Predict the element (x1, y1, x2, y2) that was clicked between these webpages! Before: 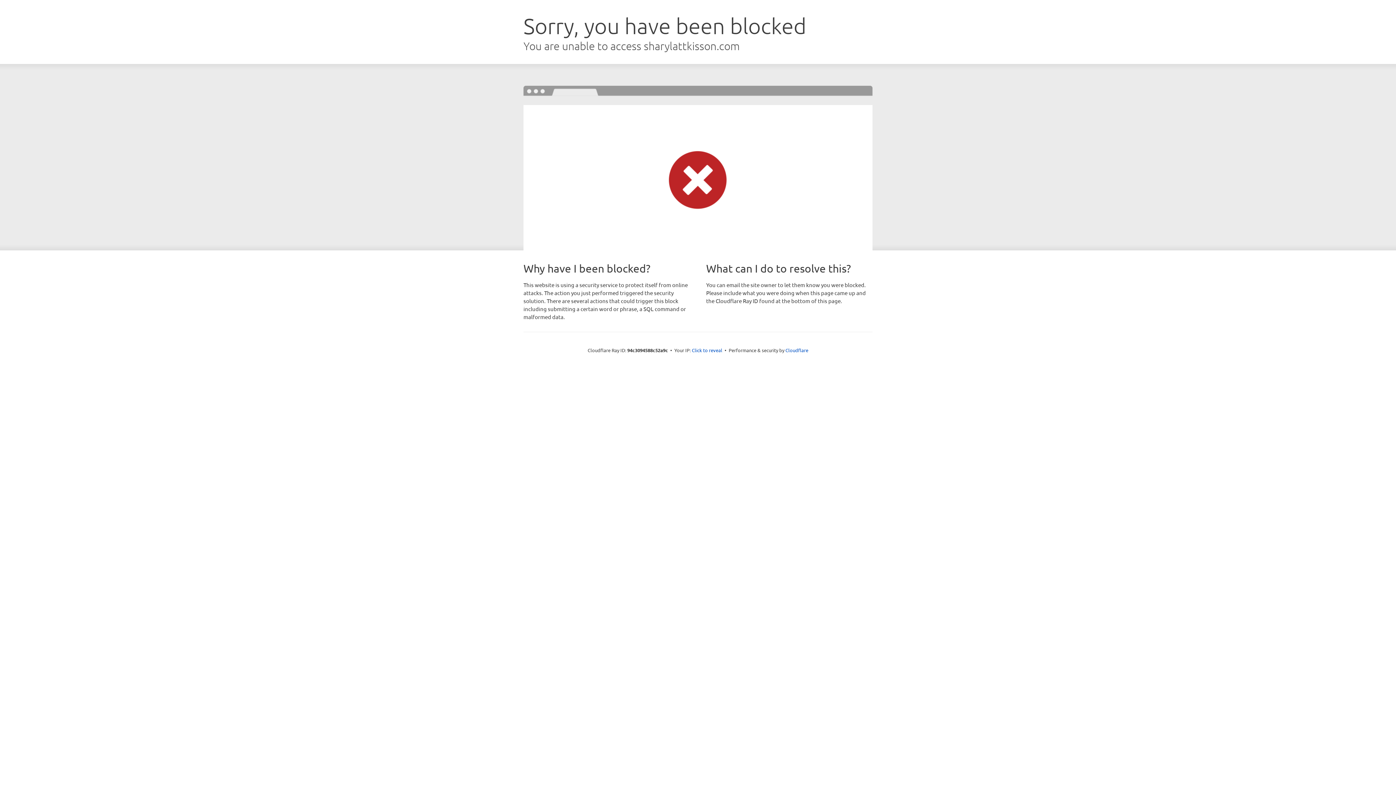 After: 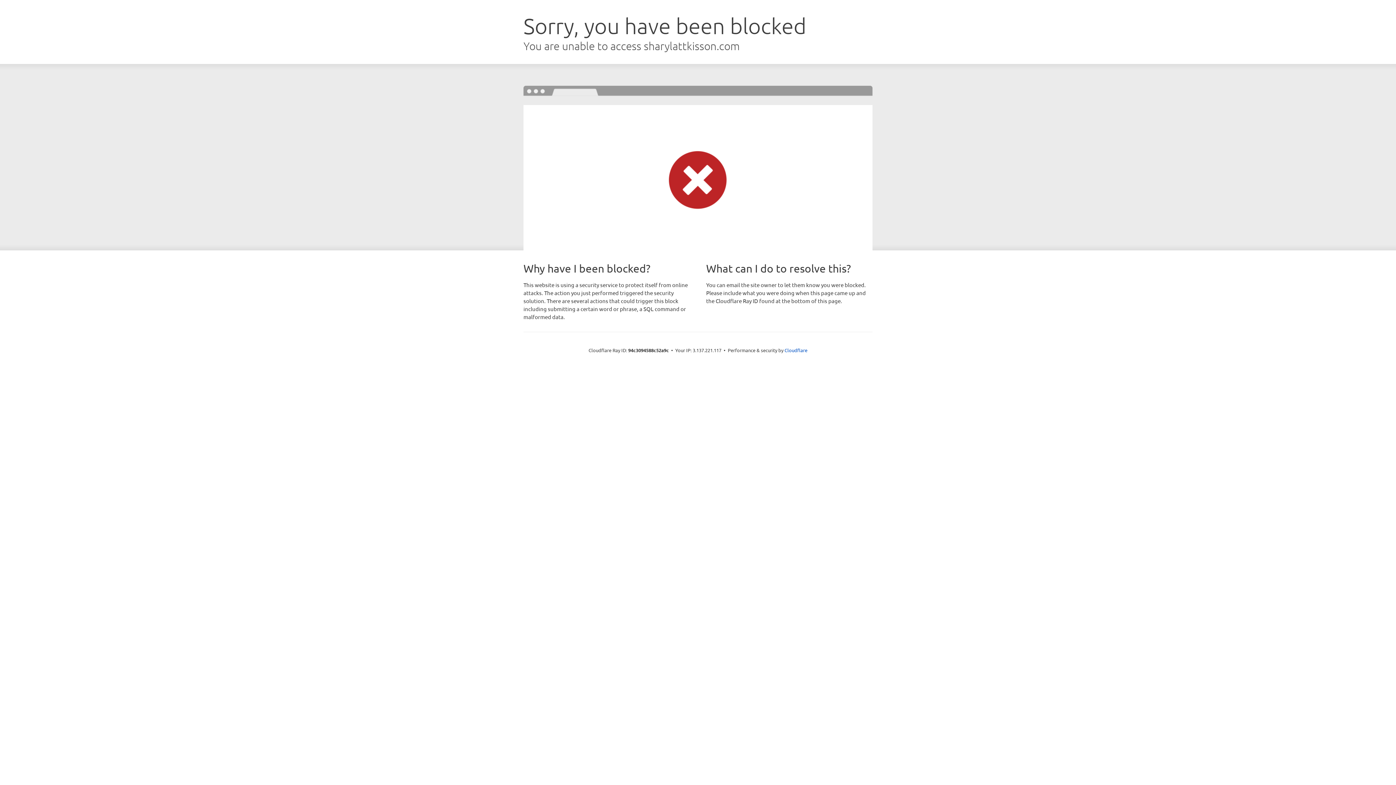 Action: label: Click to reveal bbox: (692, 346, 722, 353)